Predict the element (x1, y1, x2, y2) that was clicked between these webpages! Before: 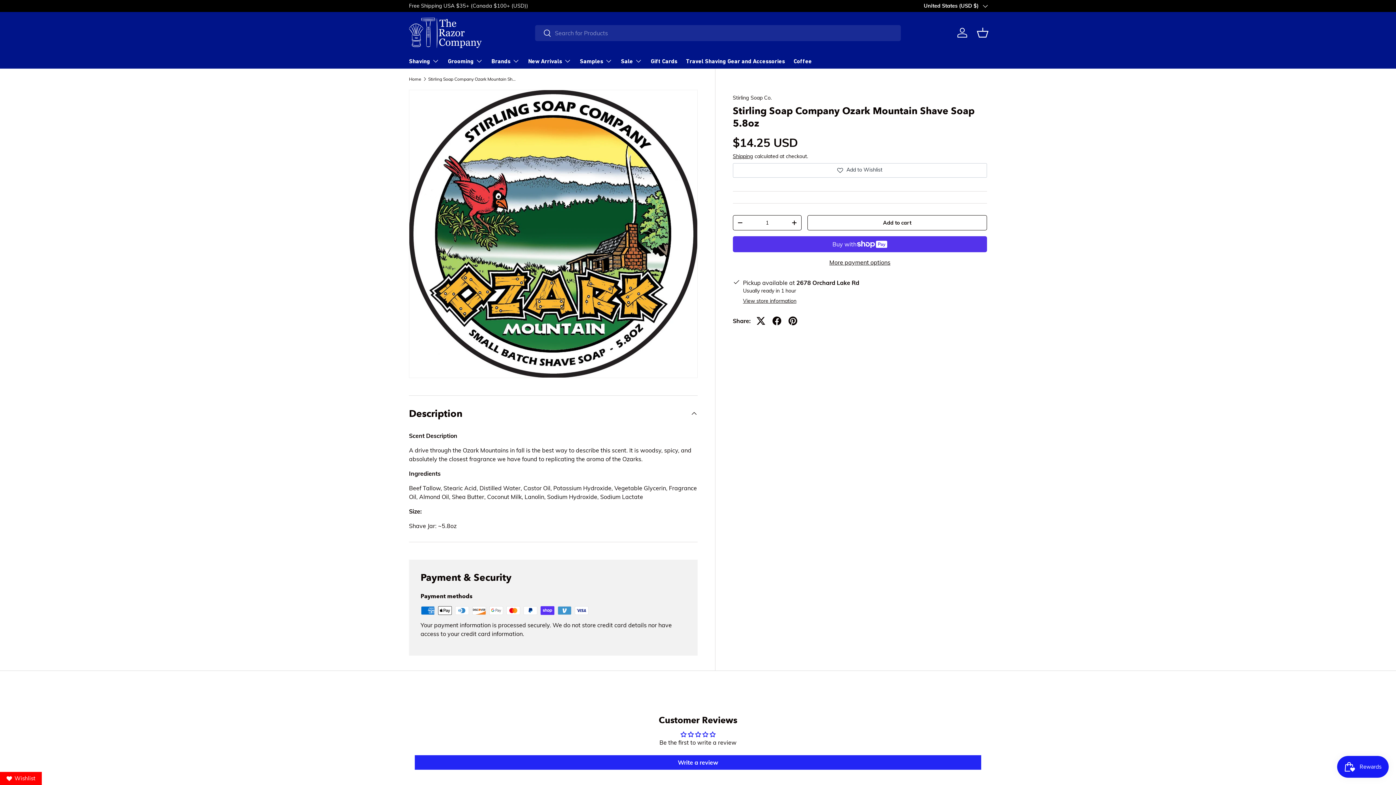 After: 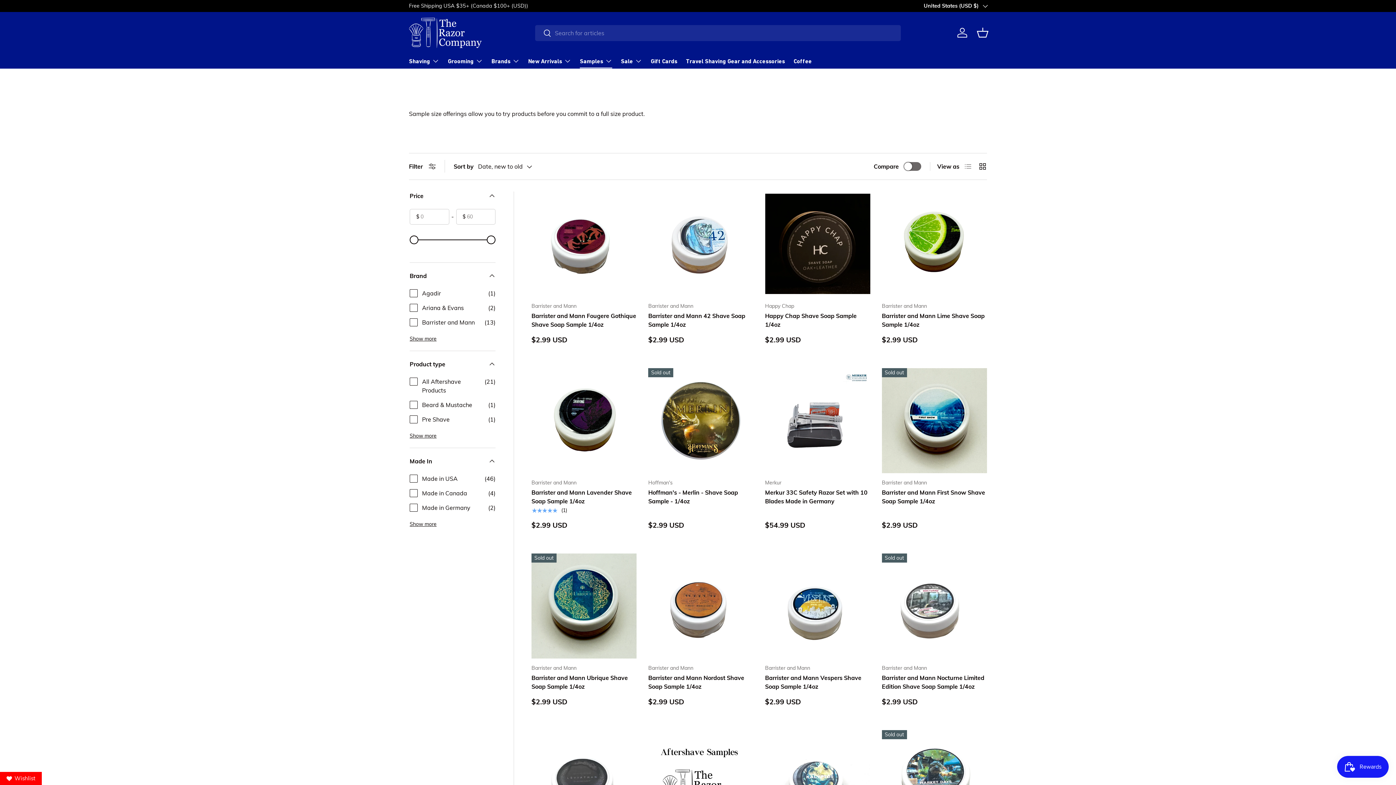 Action: bbox: (580, 53, 612, 68) label: Samples